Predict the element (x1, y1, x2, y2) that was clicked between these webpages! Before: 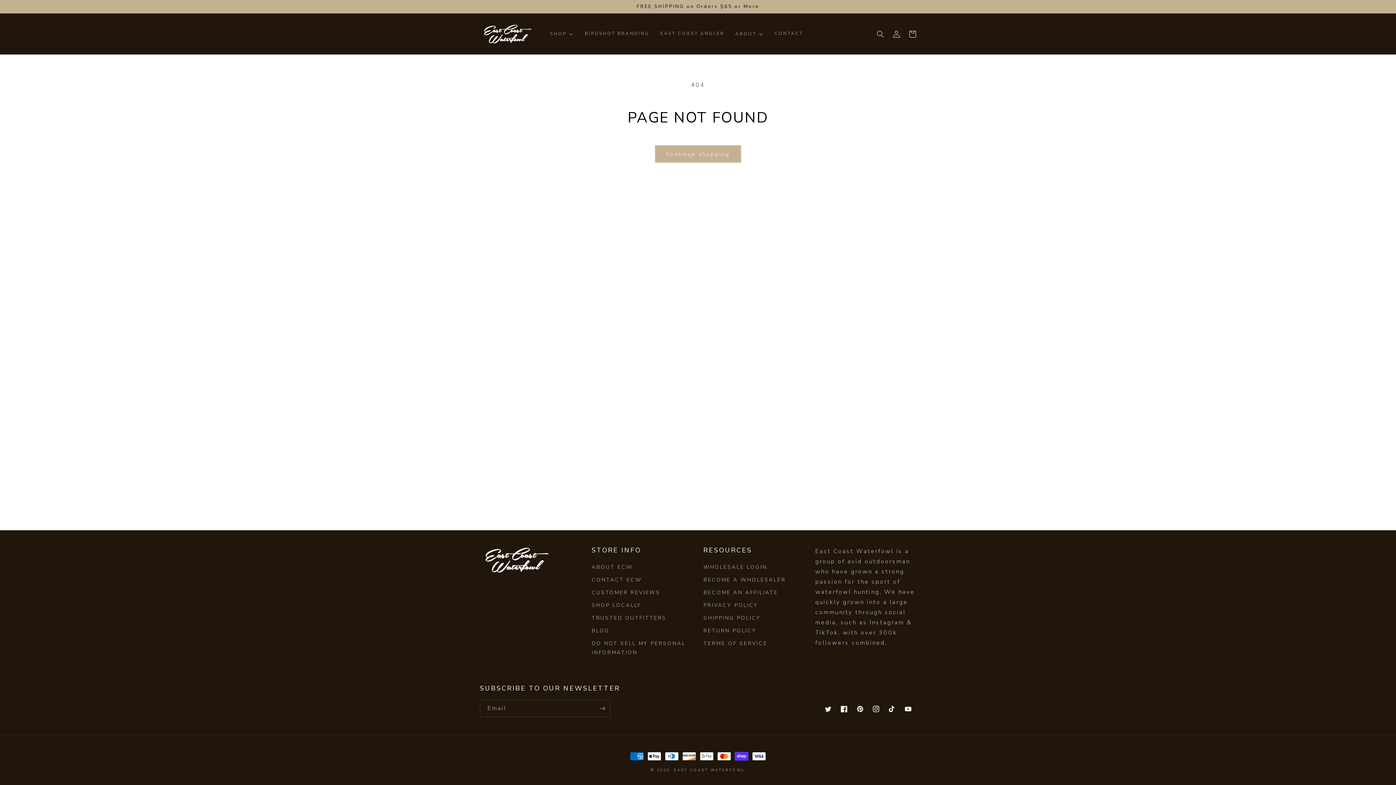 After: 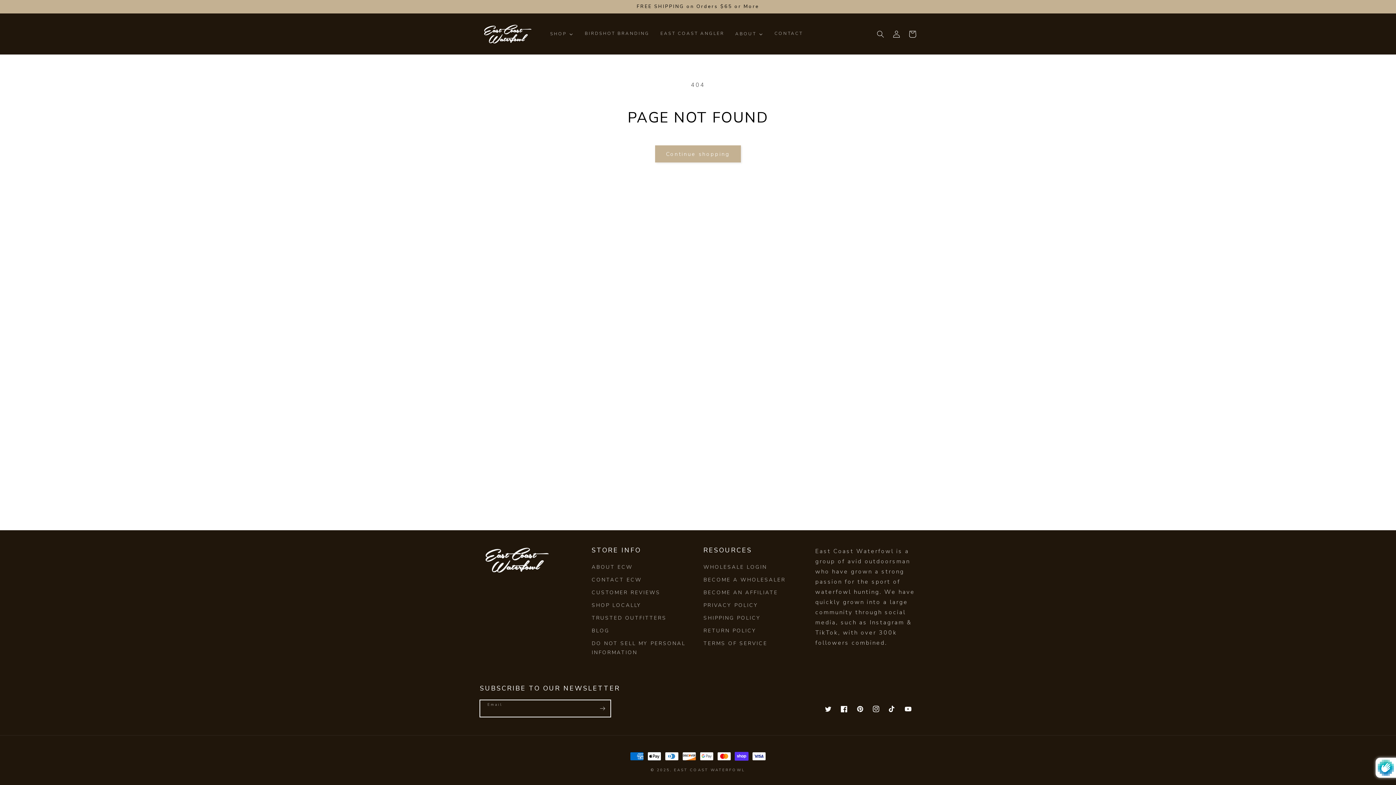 Action: label: Subscribe bbox: (594, 700, 610, 717)